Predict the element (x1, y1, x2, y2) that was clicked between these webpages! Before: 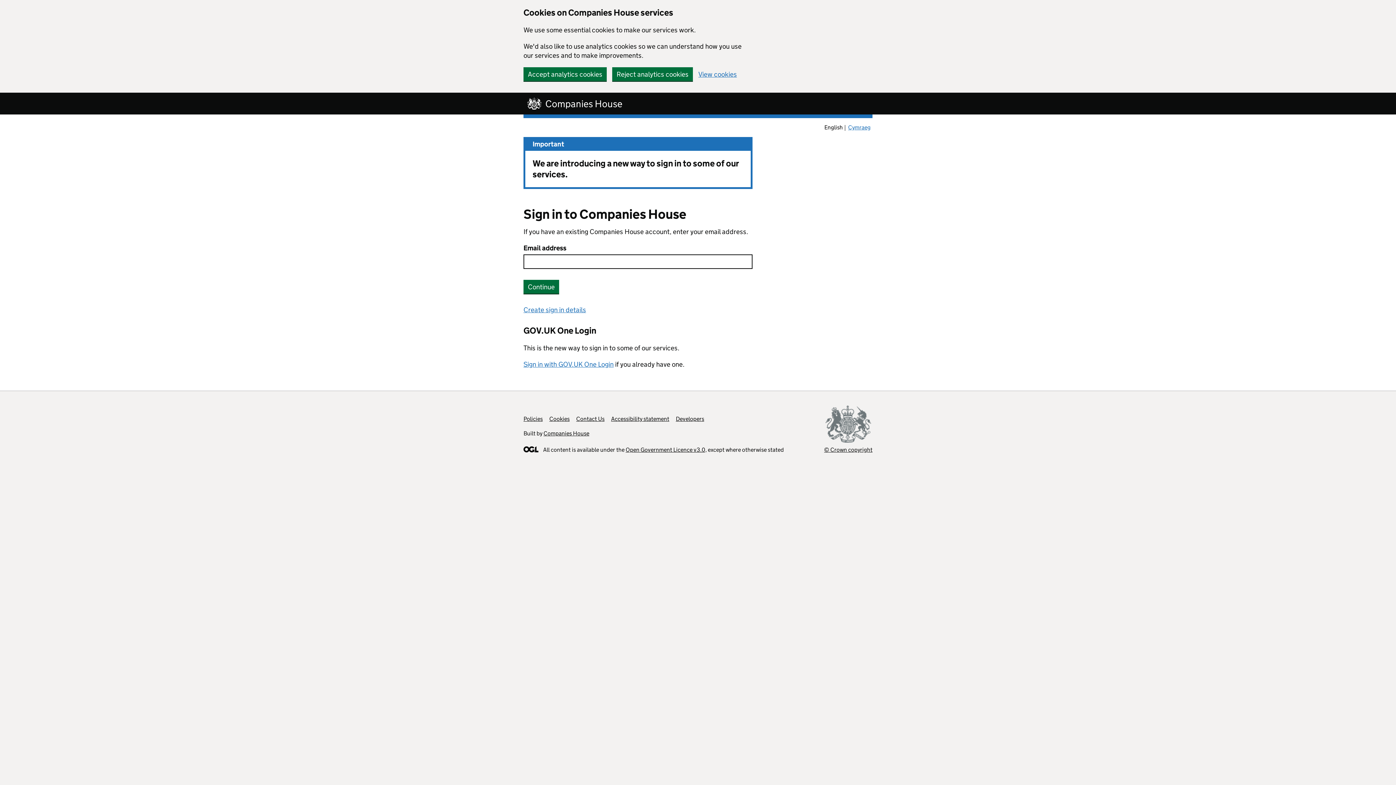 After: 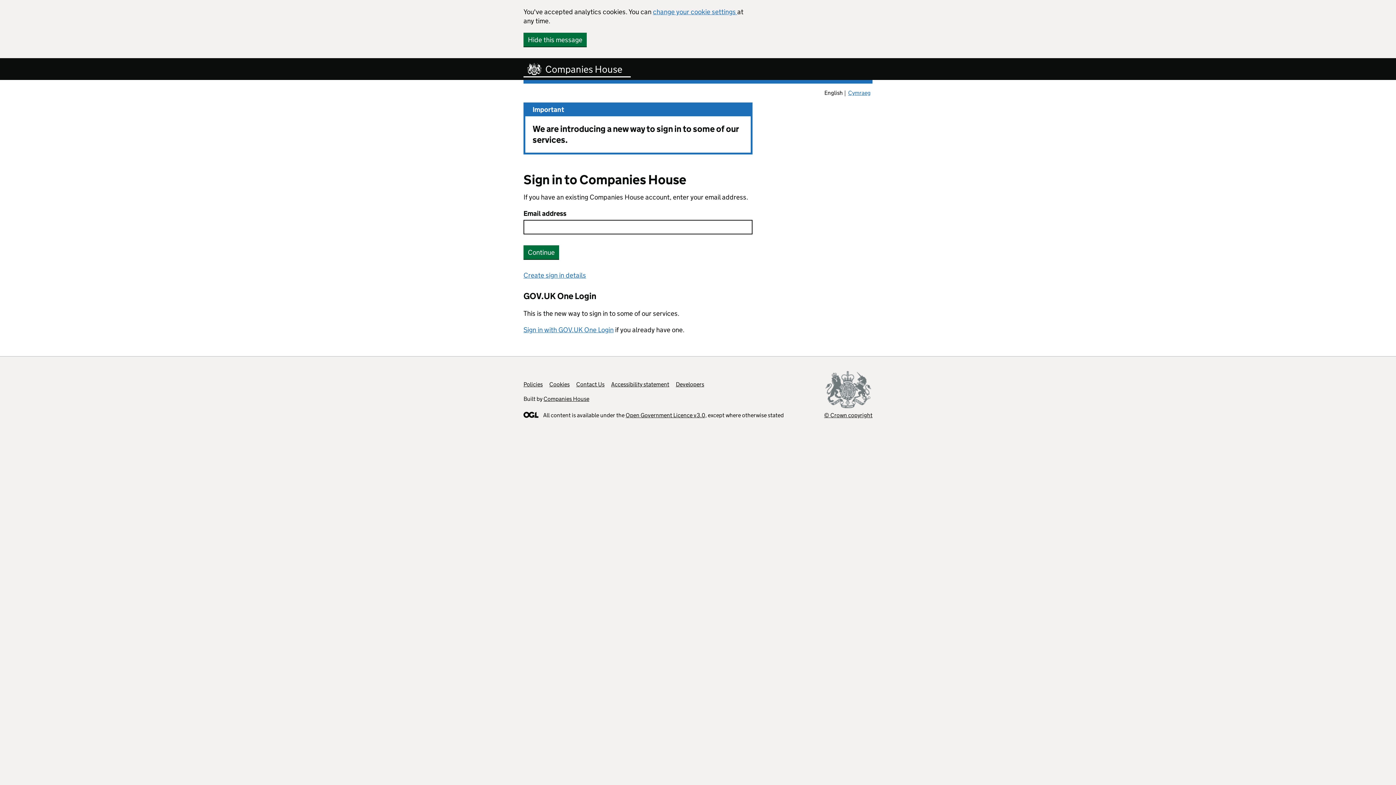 Action: bbox: (523, 67, 606, 81) label: Accept analytics cookies